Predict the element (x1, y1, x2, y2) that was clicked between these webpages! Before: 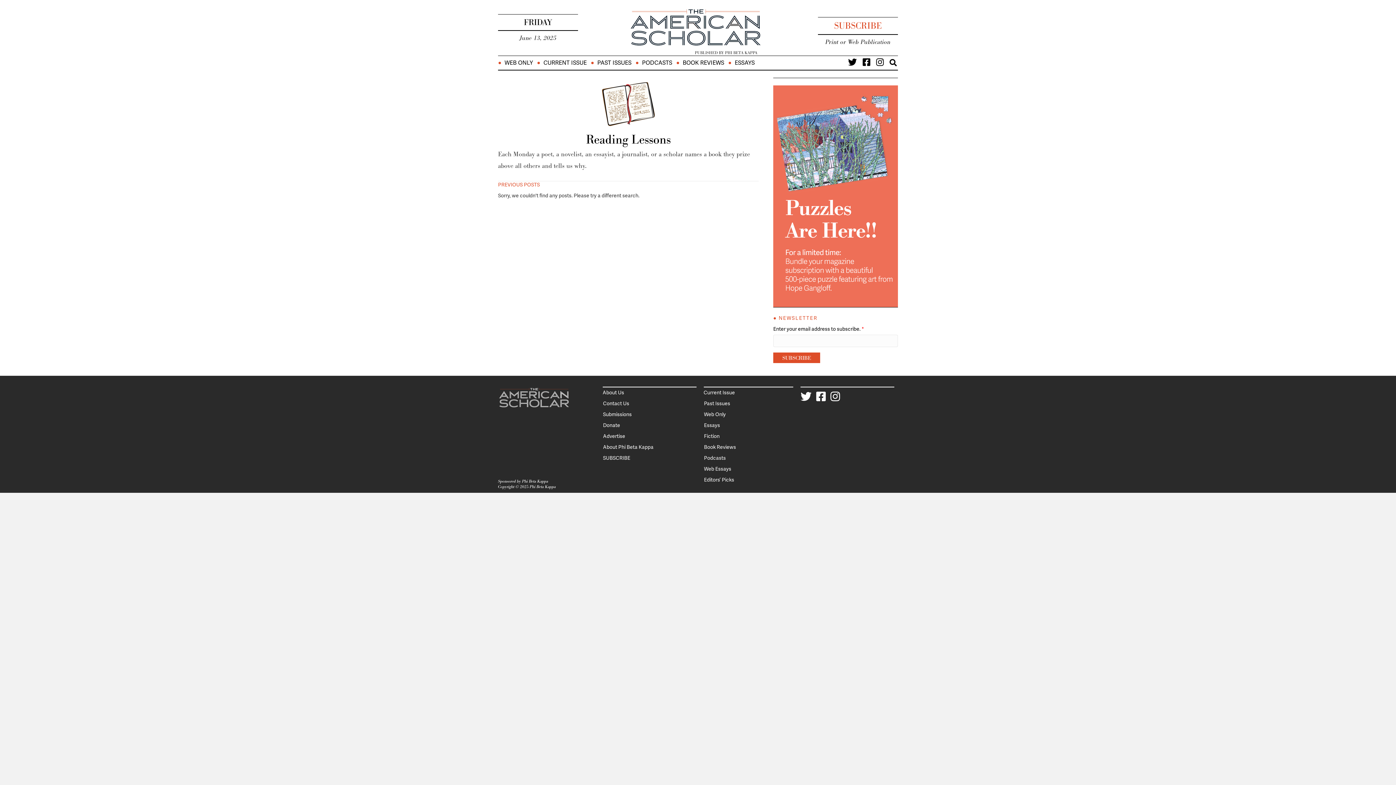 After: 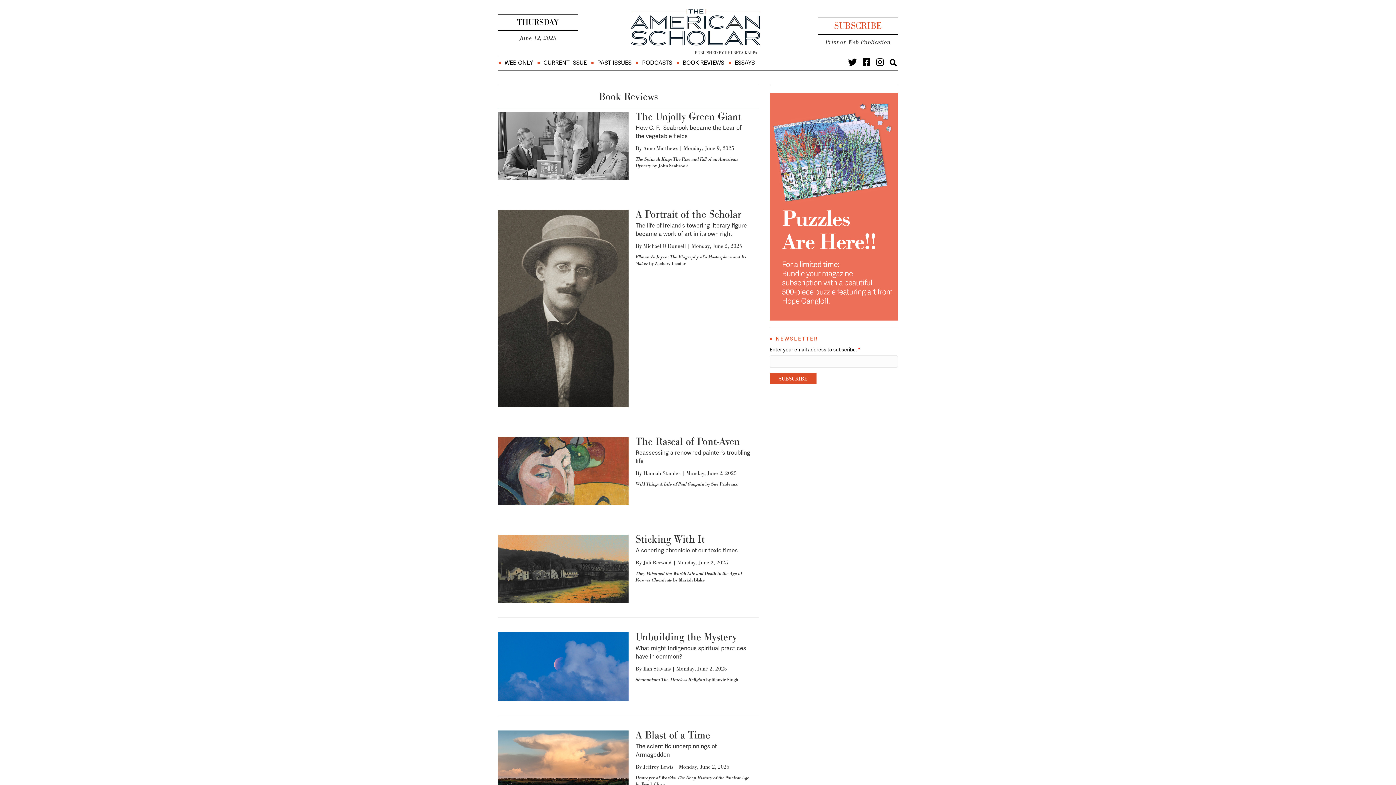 Action: bbox: (676, 60, 728, 65) label: BOOK REVIEWS